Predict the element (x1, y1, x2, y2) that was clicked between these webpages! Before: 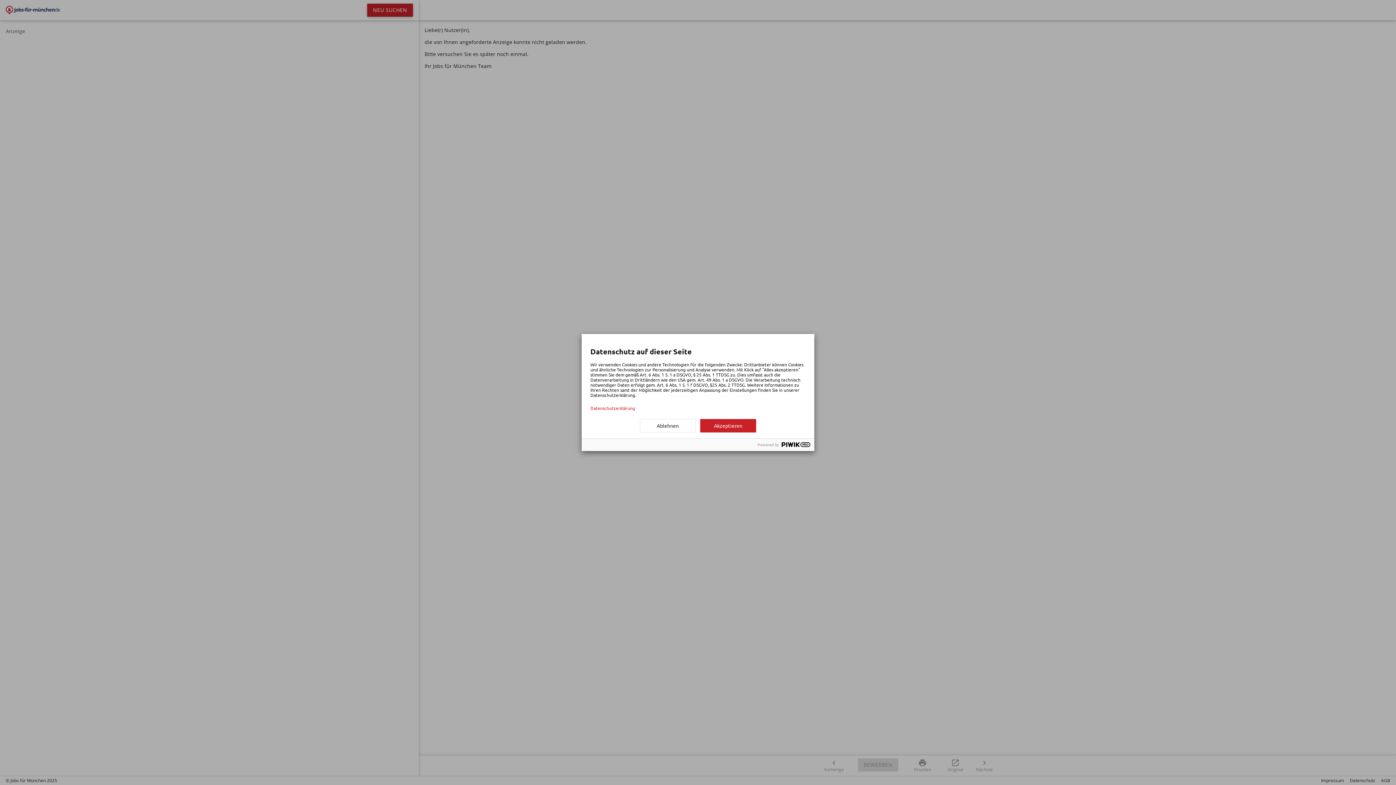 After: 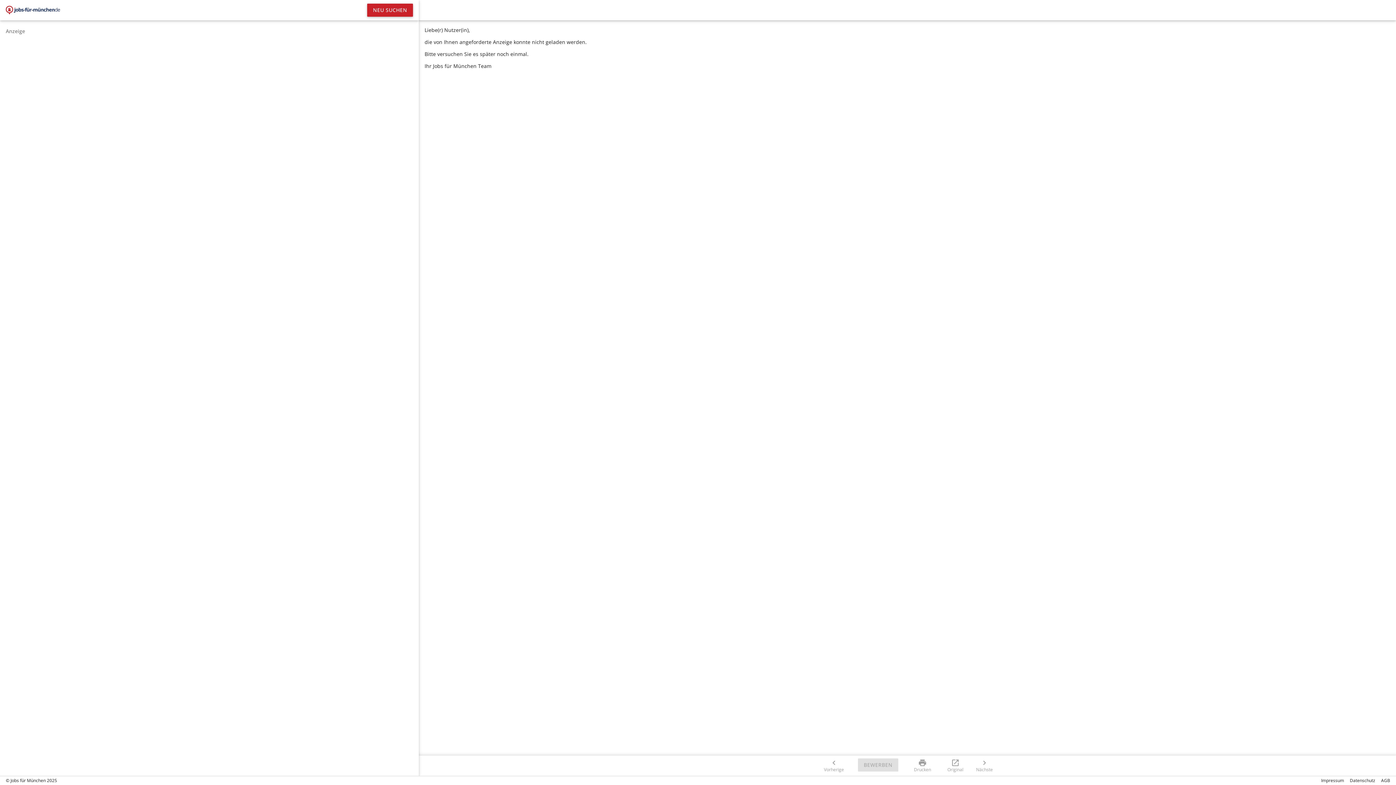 Action: bbox: (640, 419, 696, 432) label: Ablehnen